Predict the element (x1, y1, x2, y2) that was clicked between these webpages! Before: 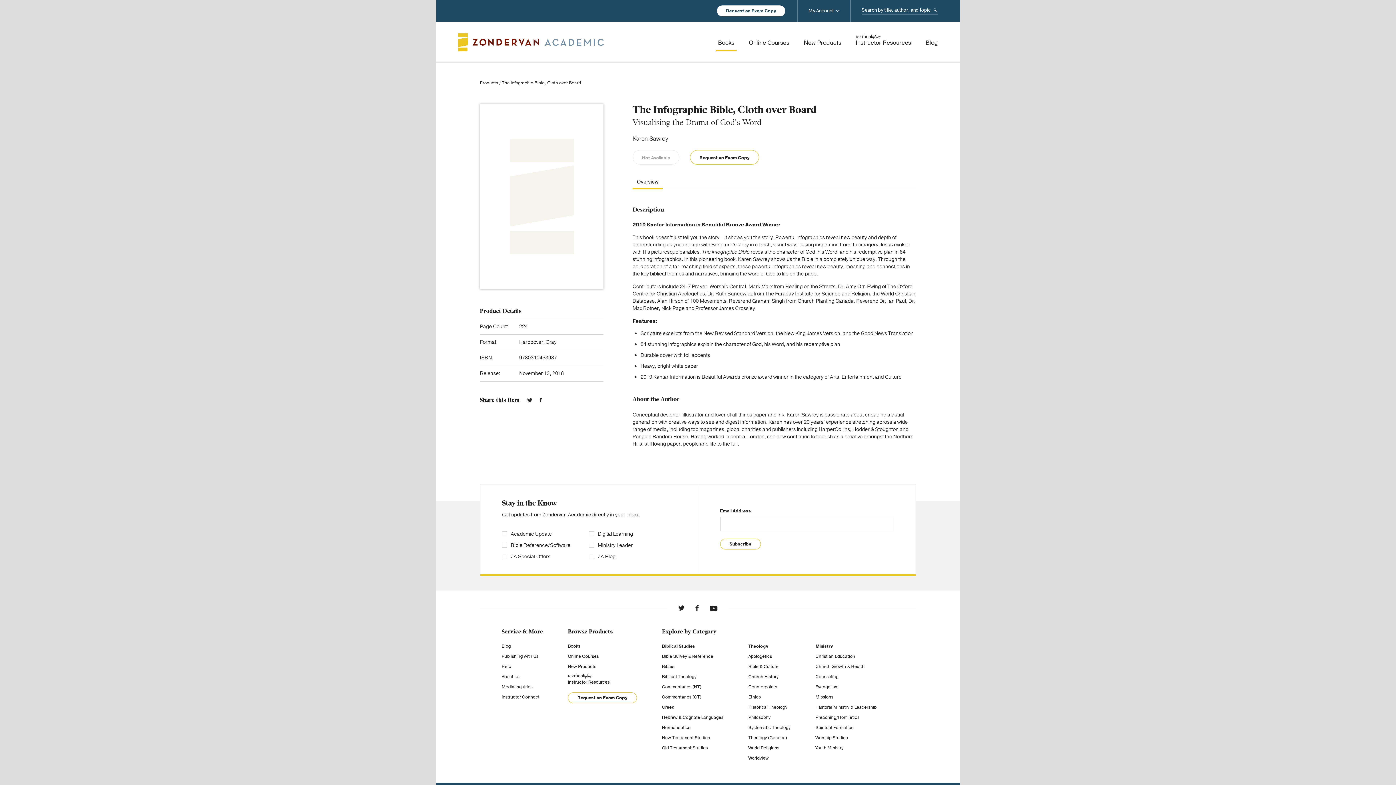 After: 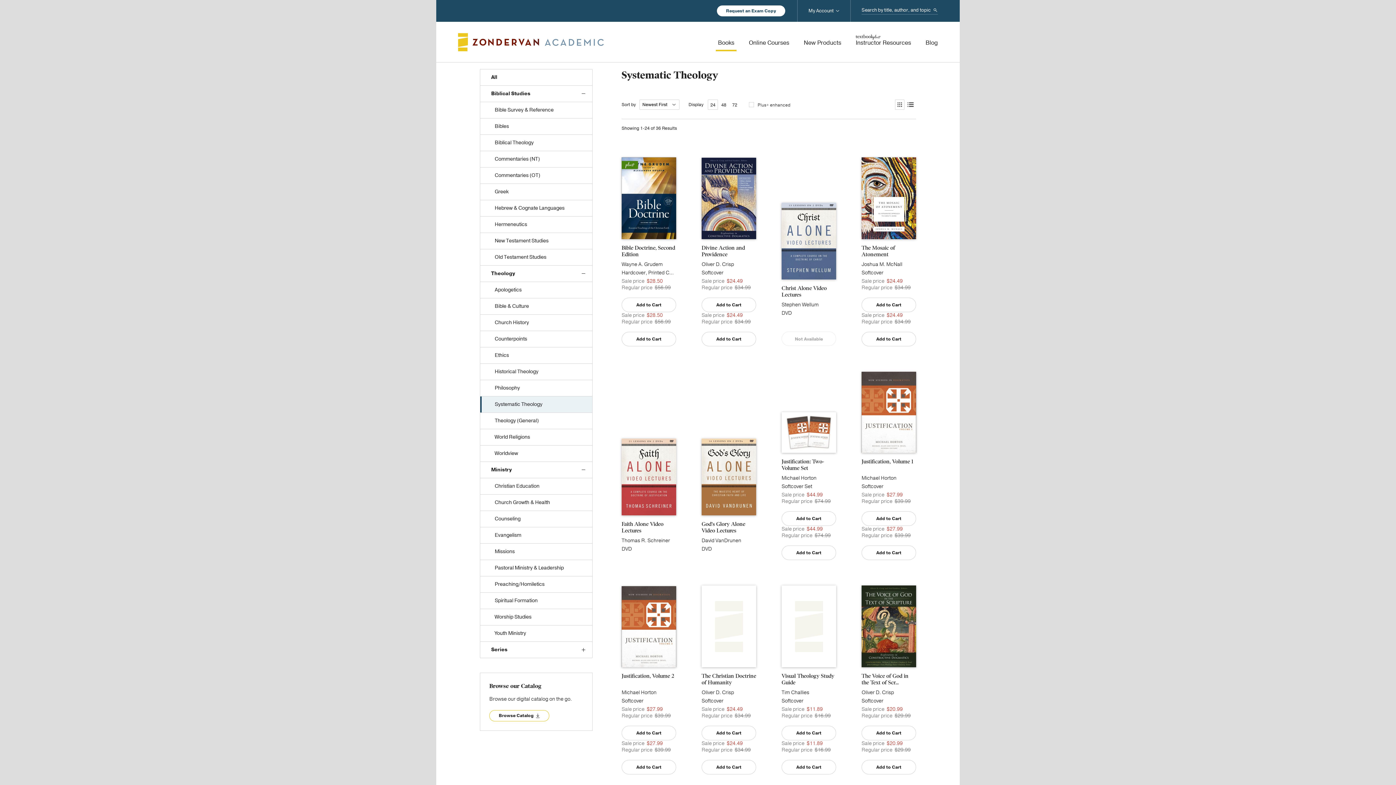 Action: bbox: (748, 724, 790, 730) label: Systematic Theology